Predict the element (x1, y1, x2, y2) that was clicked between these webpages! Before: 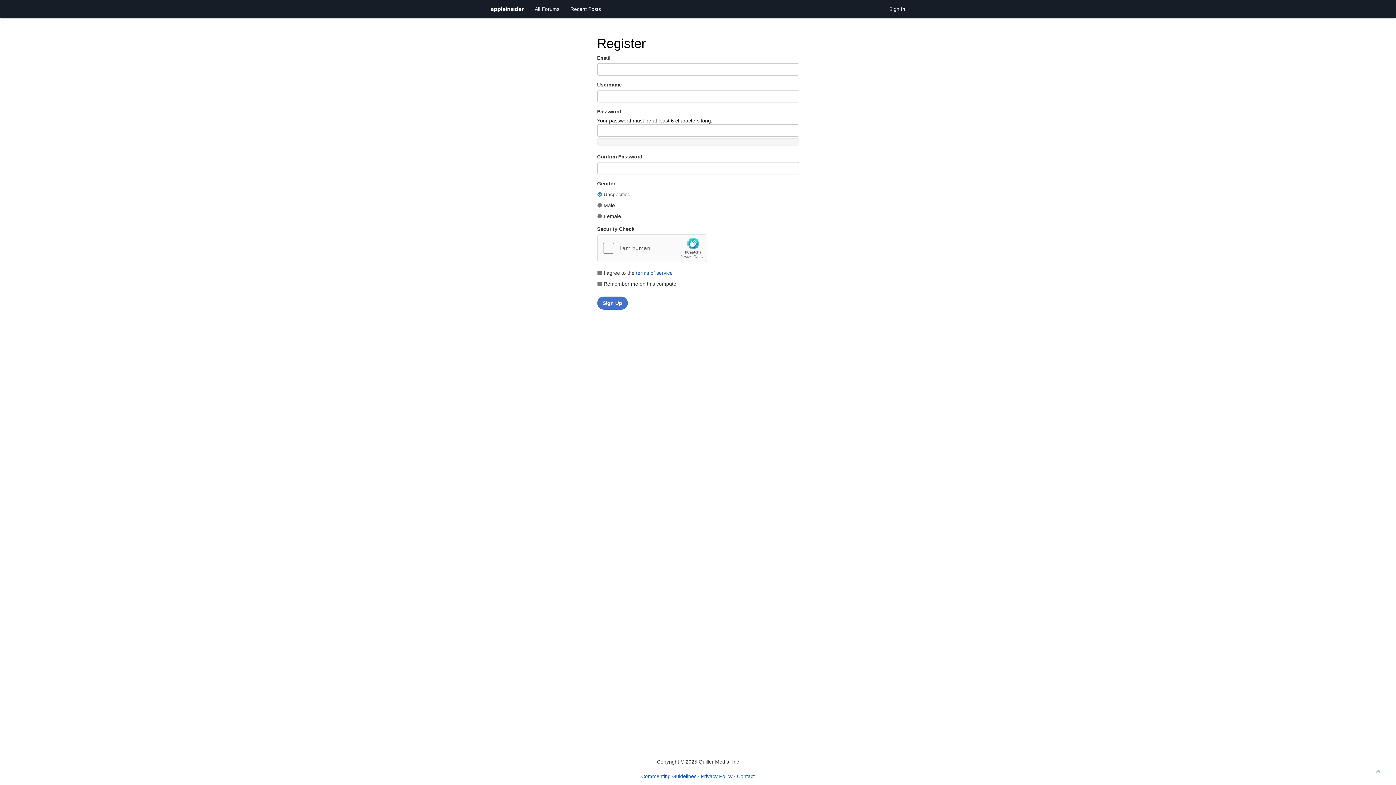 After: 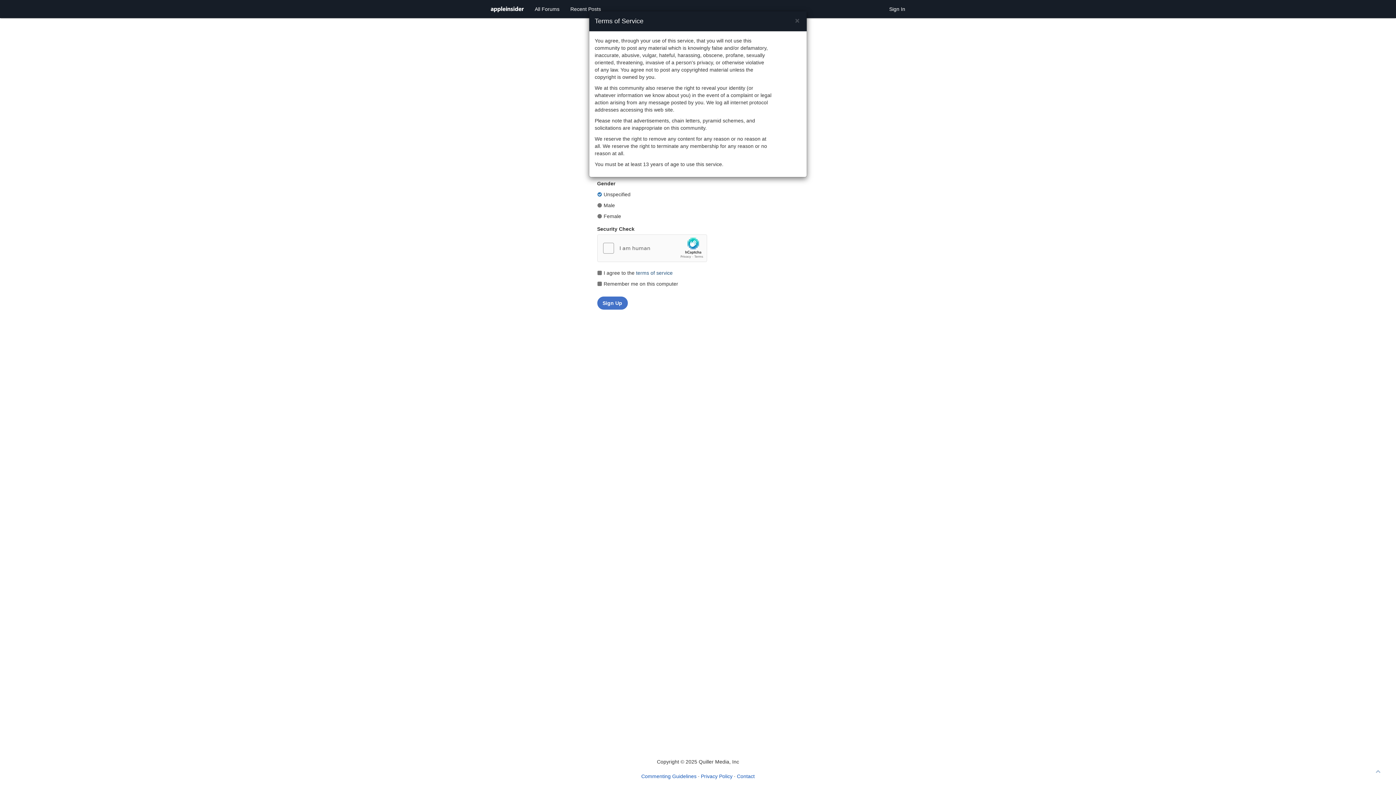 Action: label: terms of service bbox: (636, 270, 672, 276)